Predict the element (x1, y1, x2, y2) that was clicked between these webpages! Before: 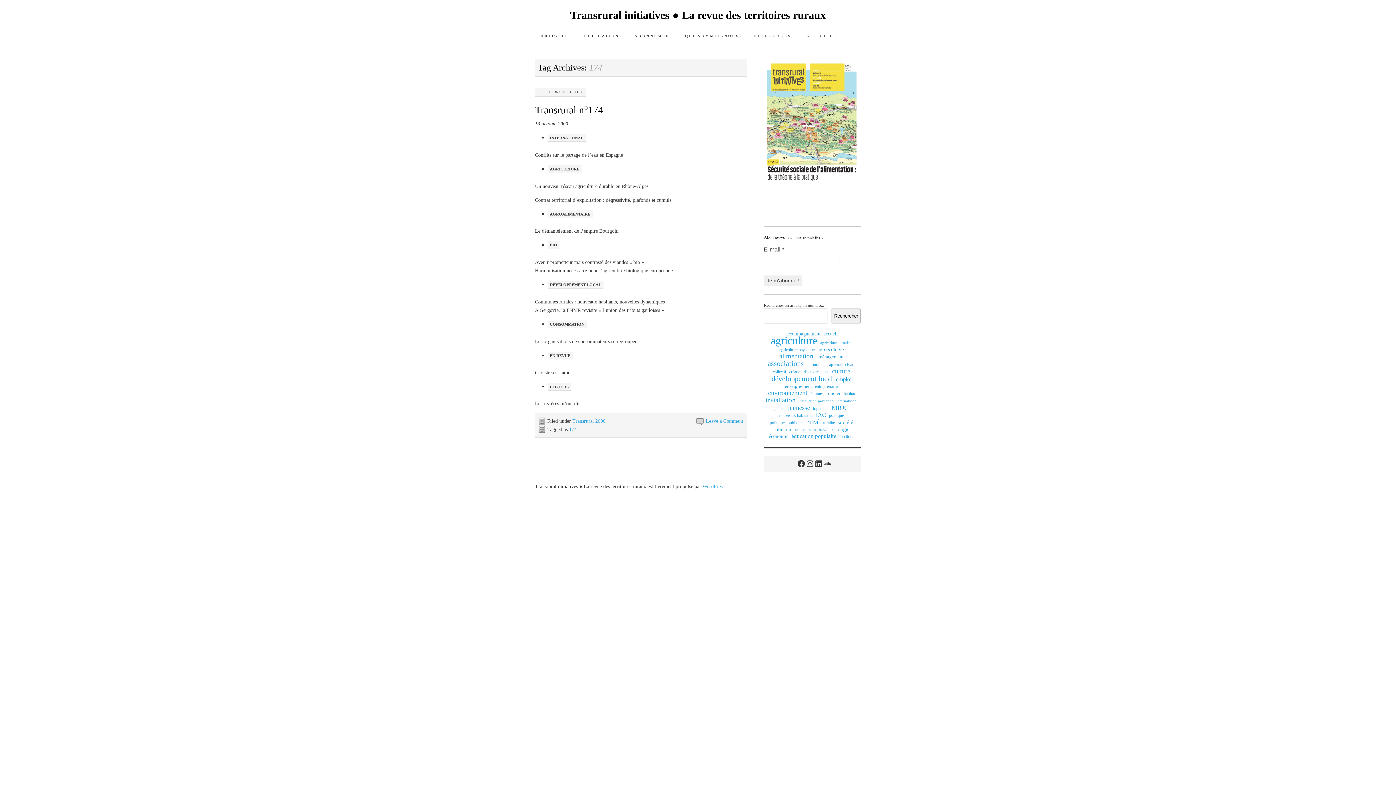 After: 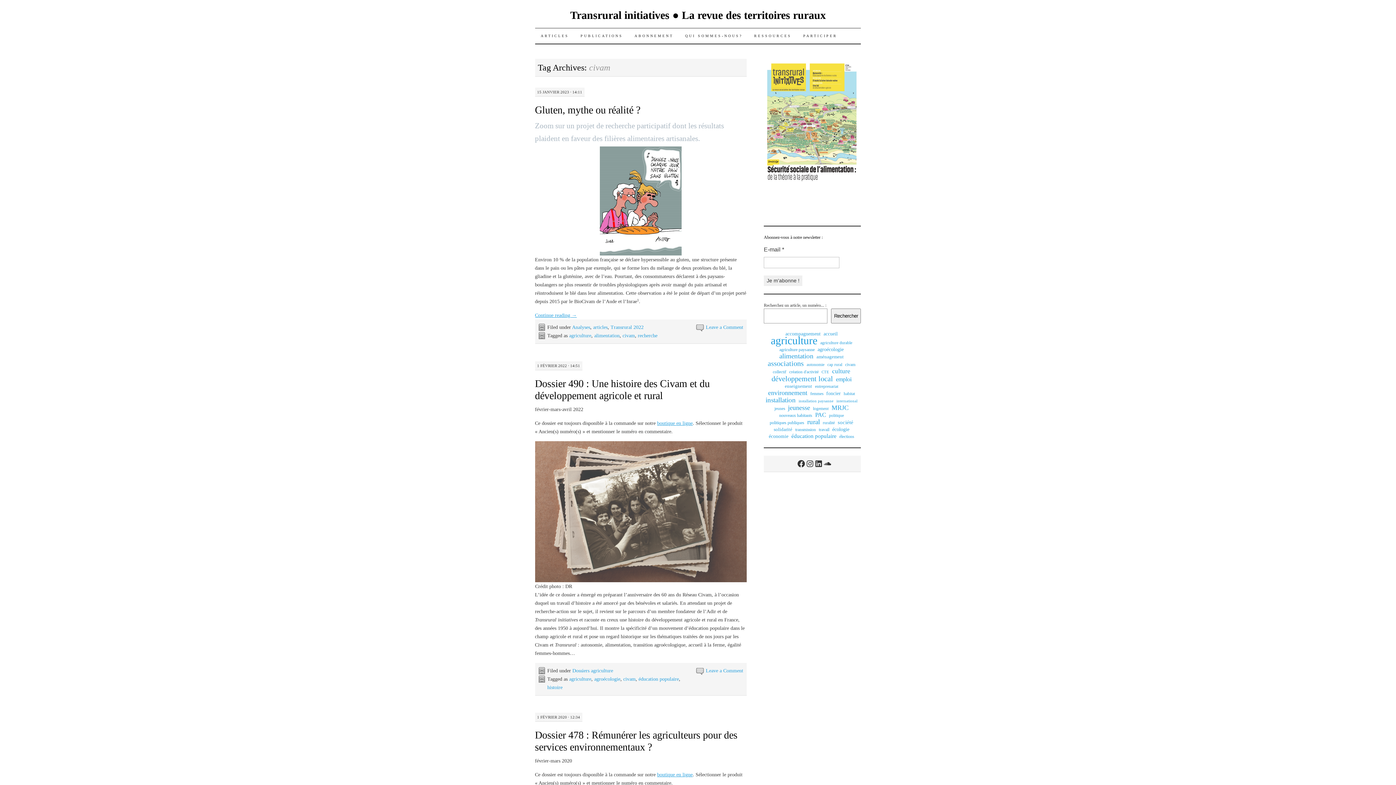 Action: label: civam (8 éléments) bbox: (845, 361, 855, 368)